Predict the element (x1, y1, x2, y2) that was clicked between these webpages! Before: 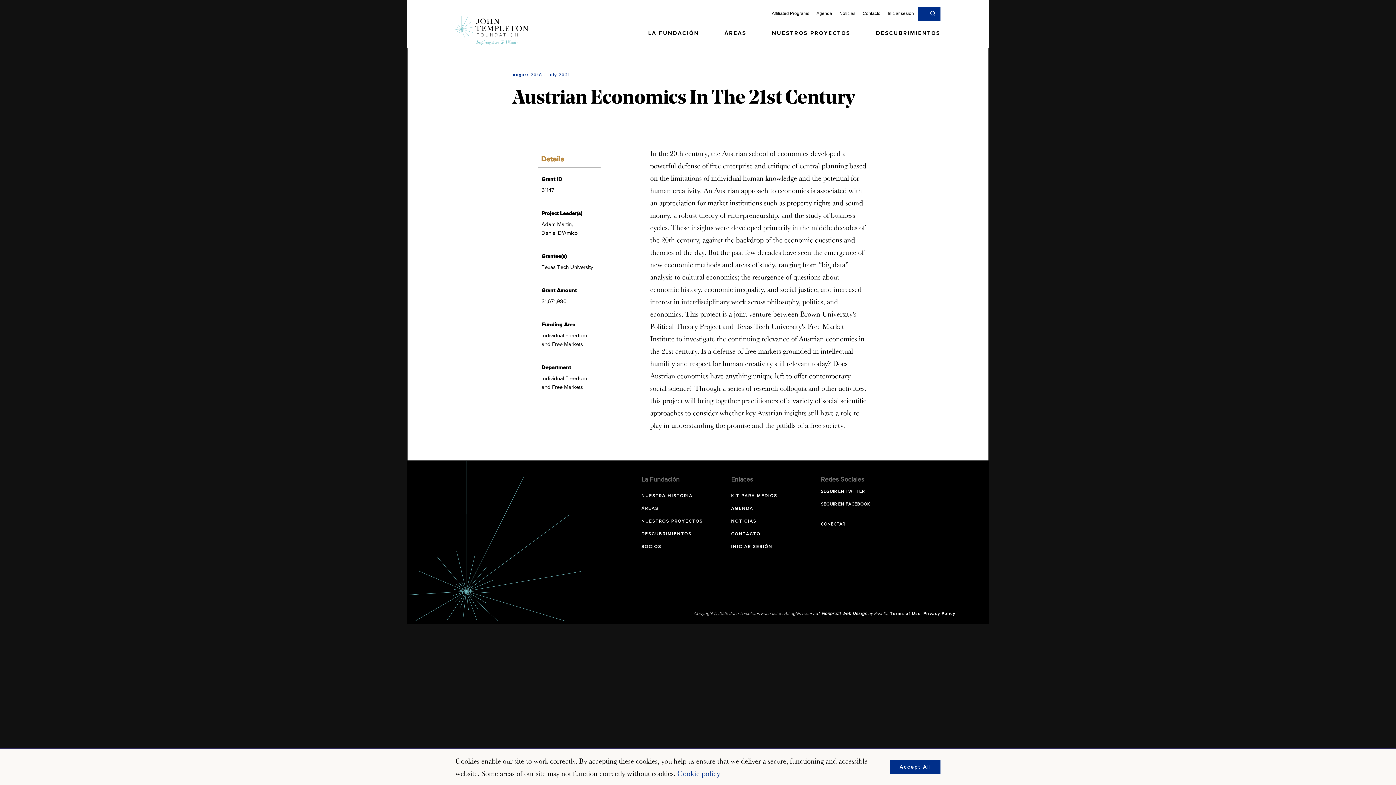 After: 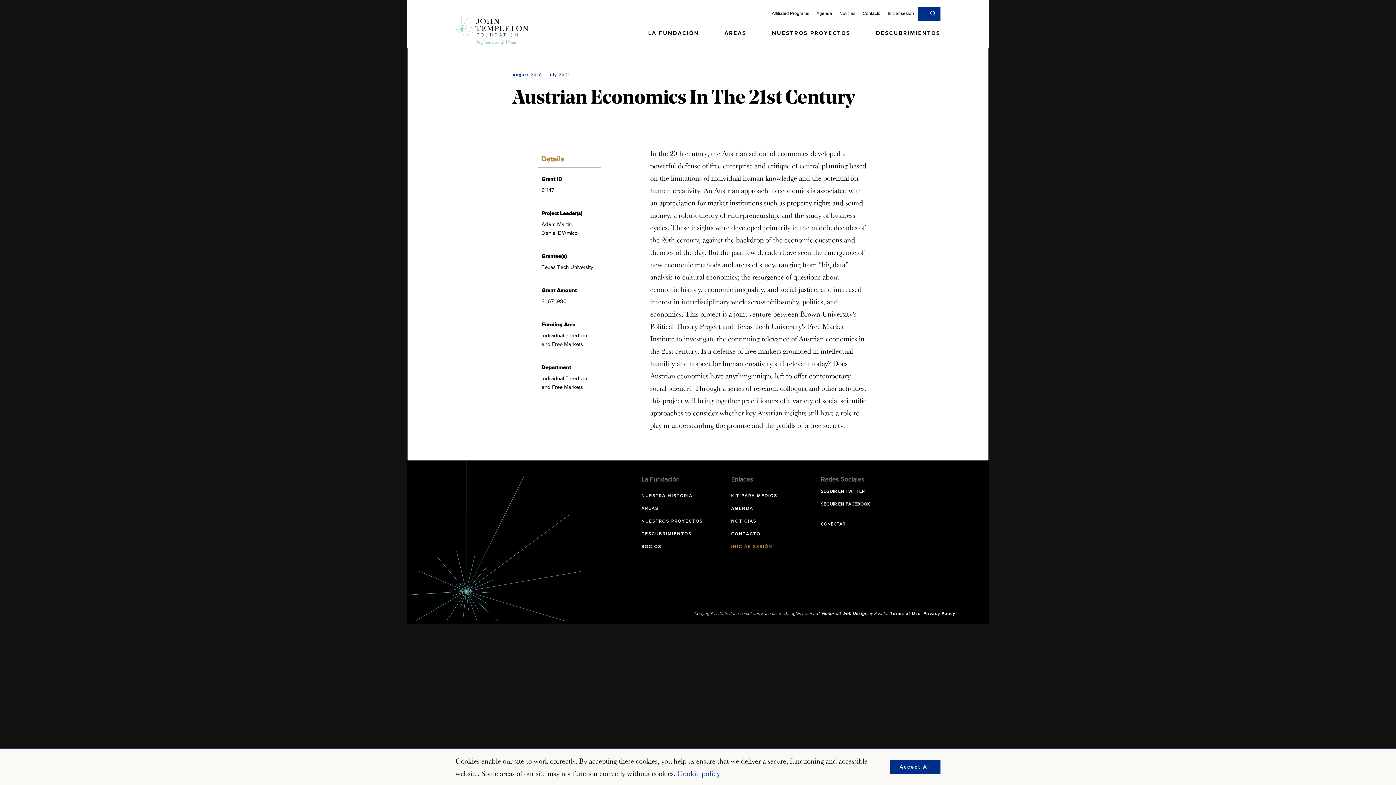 Action: label: INICIAR SESIÓN (opens in a new tab) bbox: (731, 545, 772, 553)